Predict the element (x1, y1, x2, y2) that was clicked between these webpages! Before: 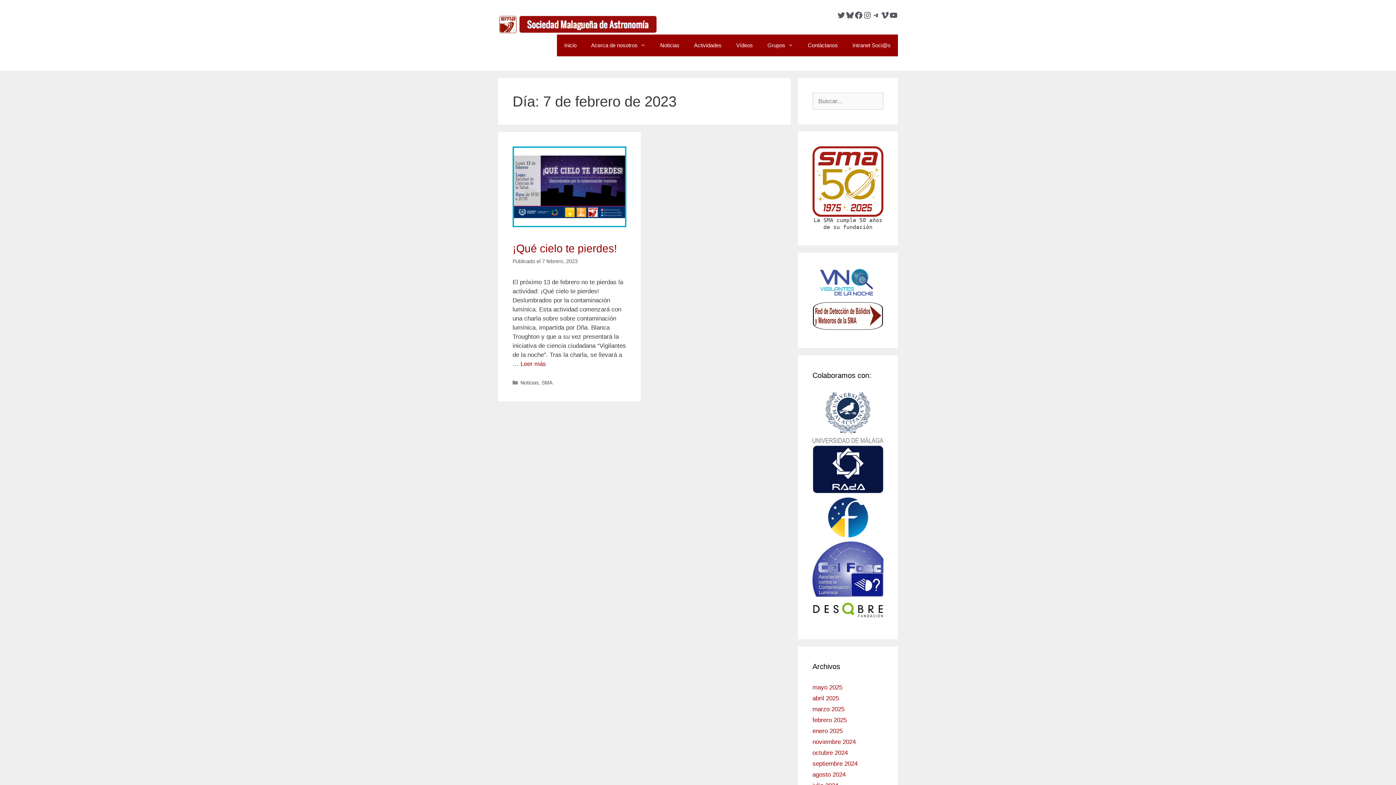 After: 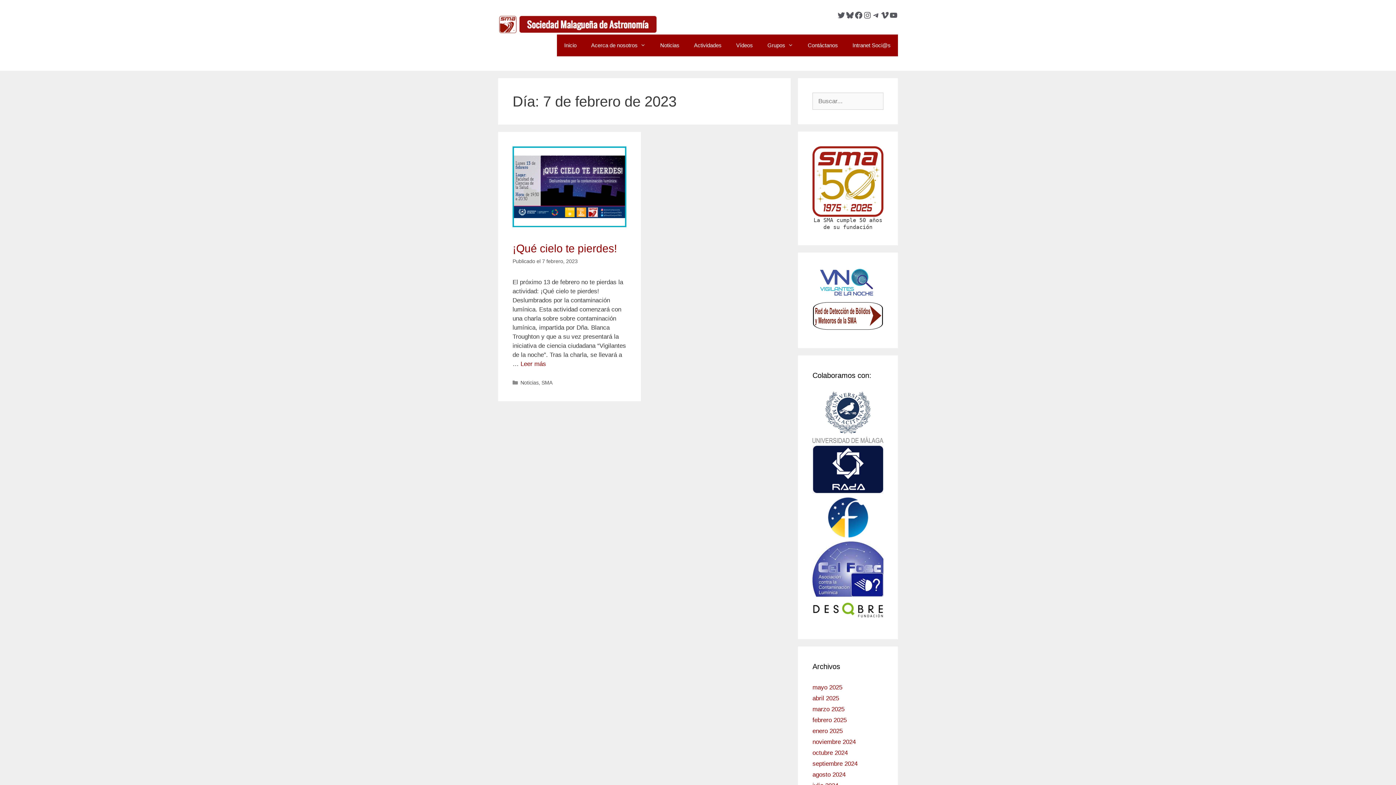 Action: bbox: (872, 10, 880, 19) label: Telegram